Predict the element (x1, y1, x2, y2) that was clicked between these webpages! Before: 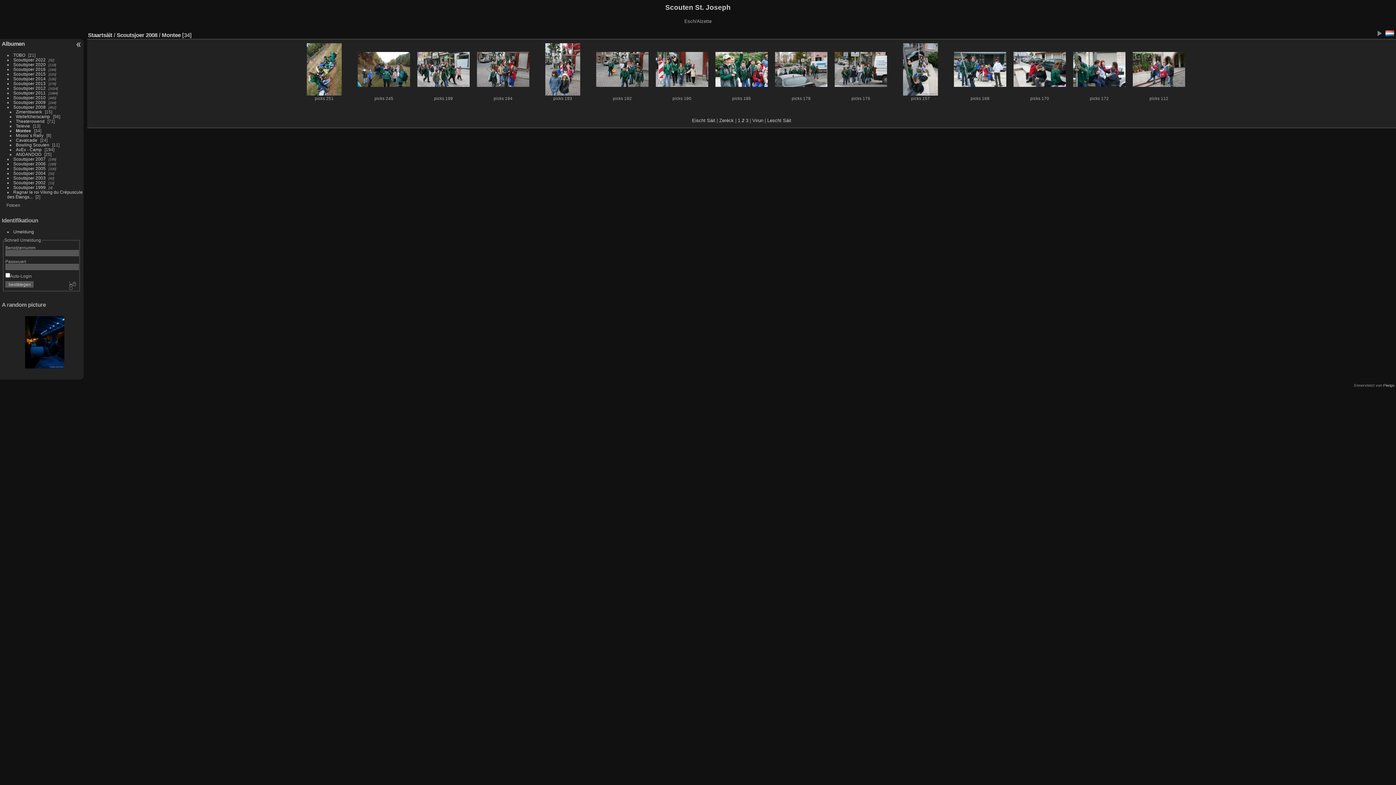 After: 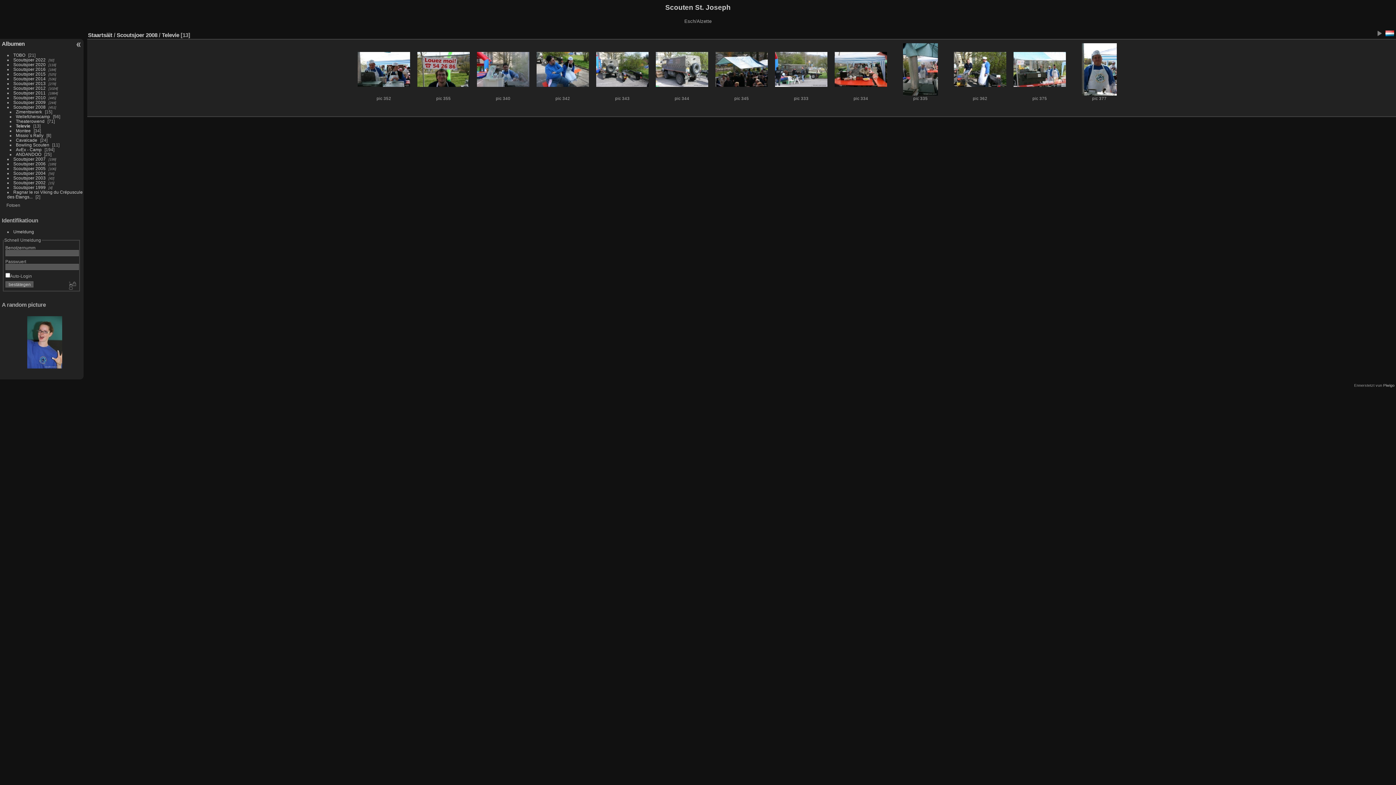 Action: bbox: (15, 123, 30, 128) label: Televie